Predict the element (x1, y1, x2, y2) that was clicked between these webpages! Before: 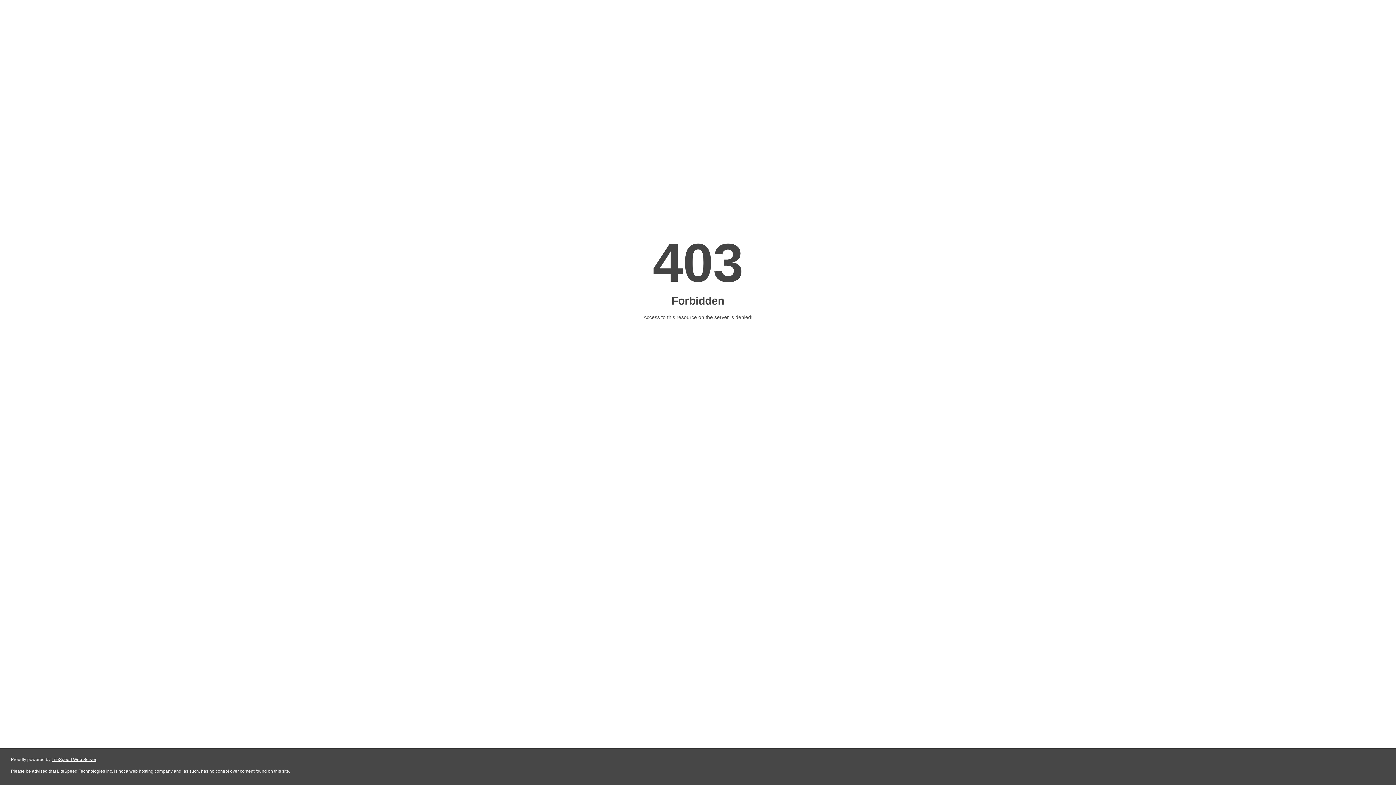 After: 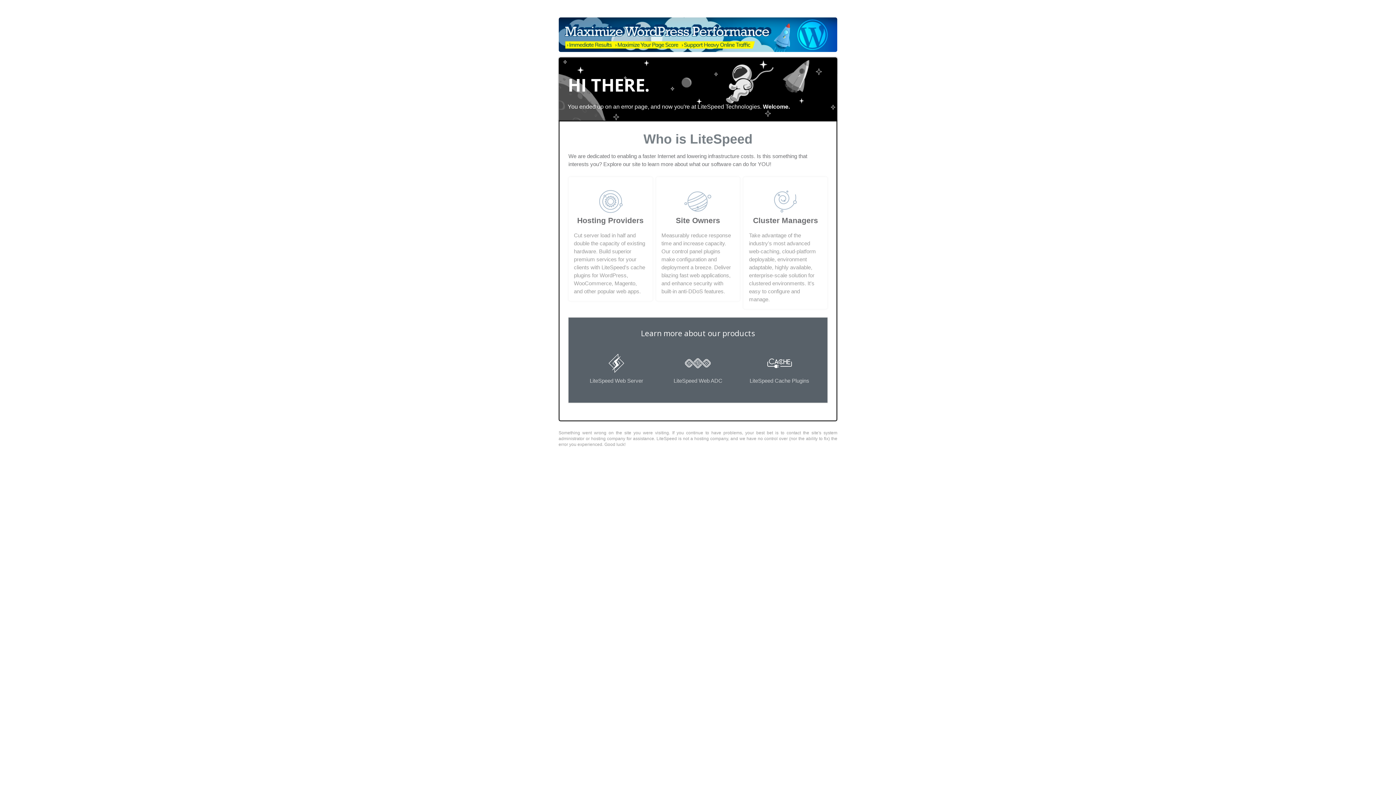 Action: bbox: (51, 757, 96, 762) label: LiteSpeed Web Server